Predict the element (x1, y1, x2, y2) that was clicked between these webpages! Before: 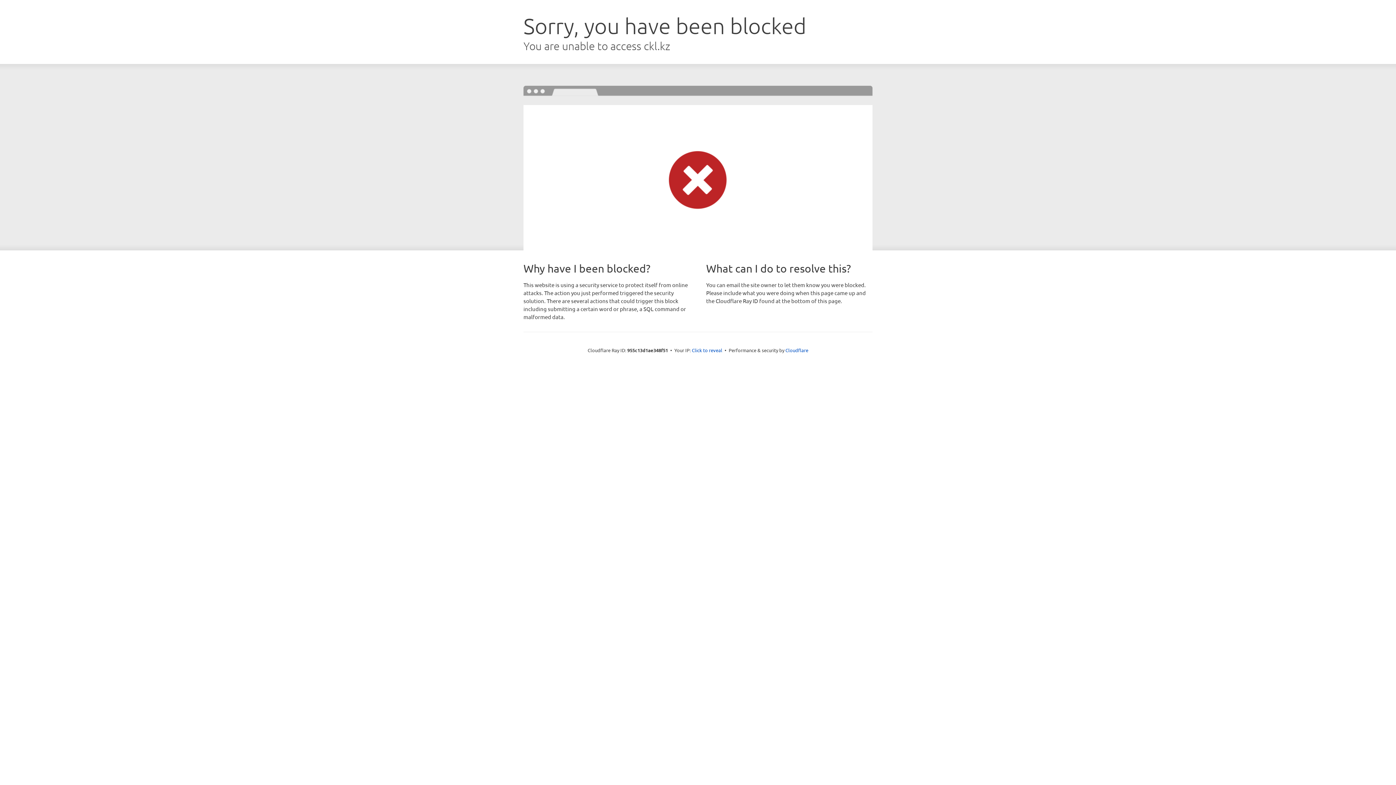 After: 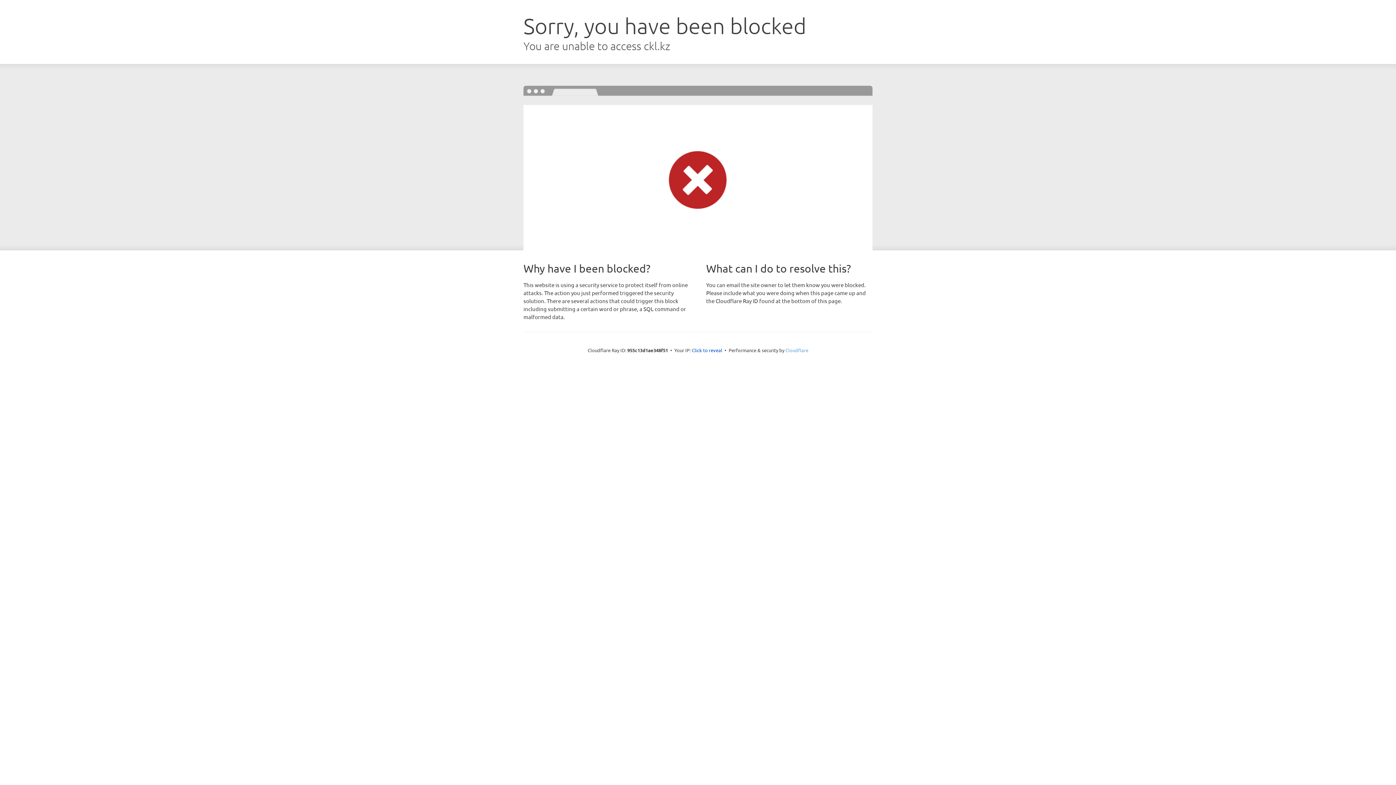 Action: bbox: (785, 347, 808, 353) label: Cloudflare